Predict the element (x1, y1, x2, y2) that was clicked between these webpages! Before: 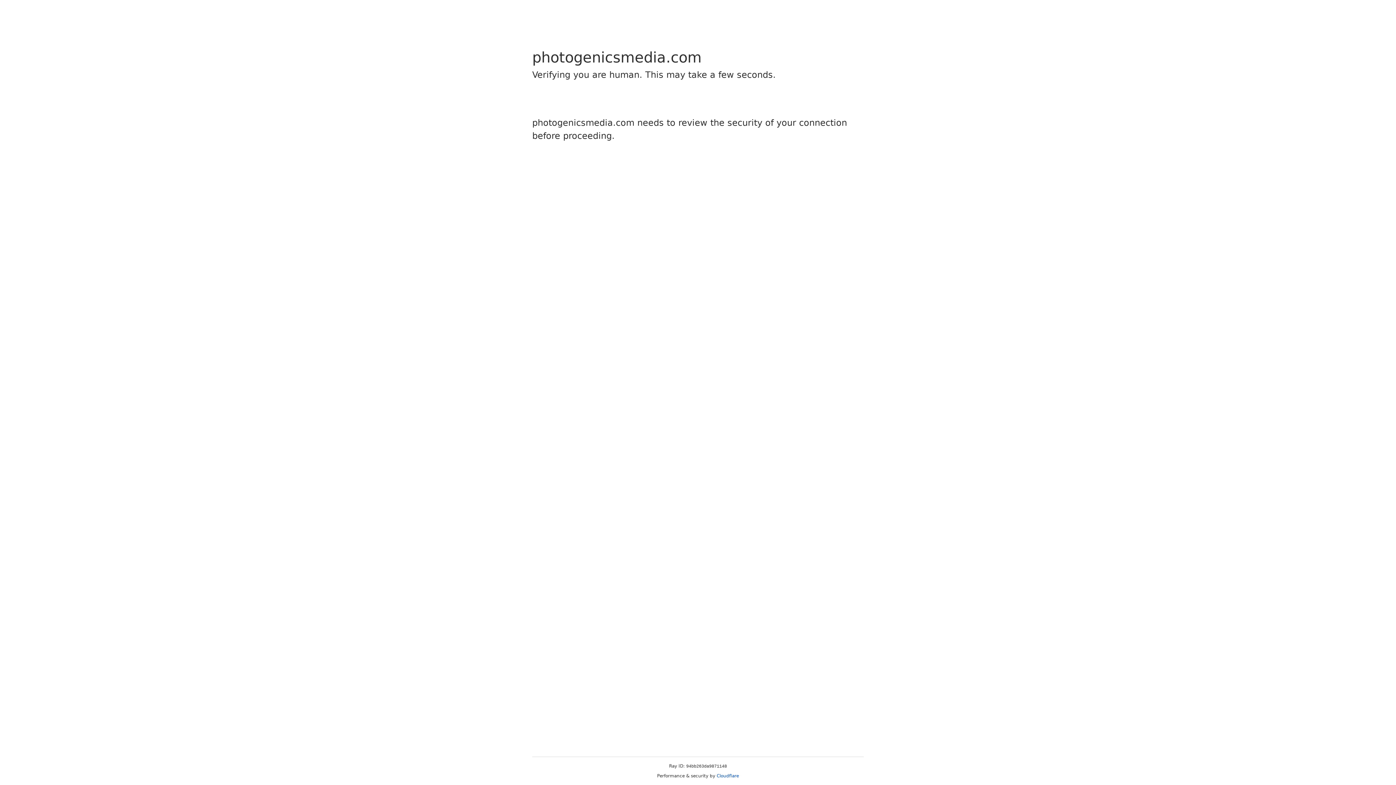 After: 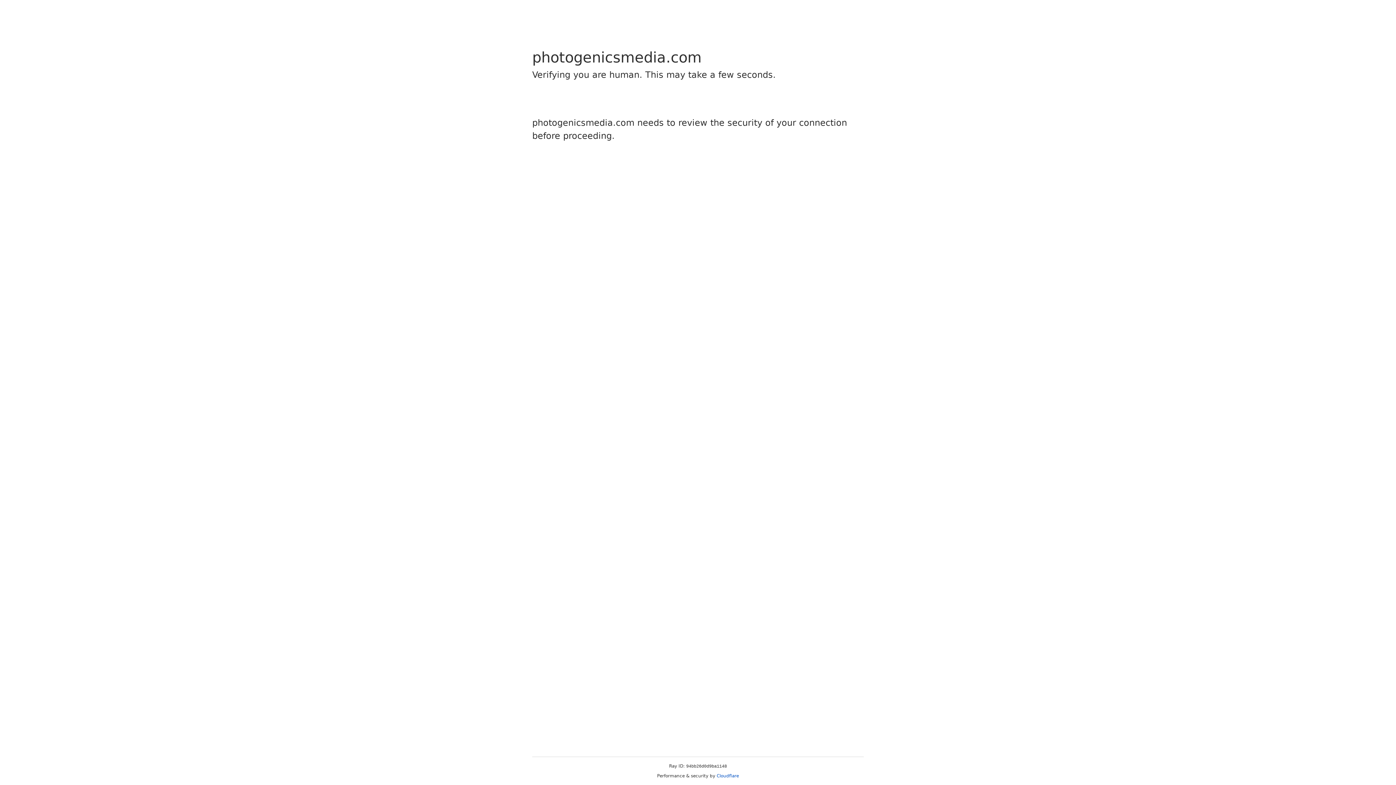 Action: label: Cloudflare bbox: (716, 773, 739, 778)